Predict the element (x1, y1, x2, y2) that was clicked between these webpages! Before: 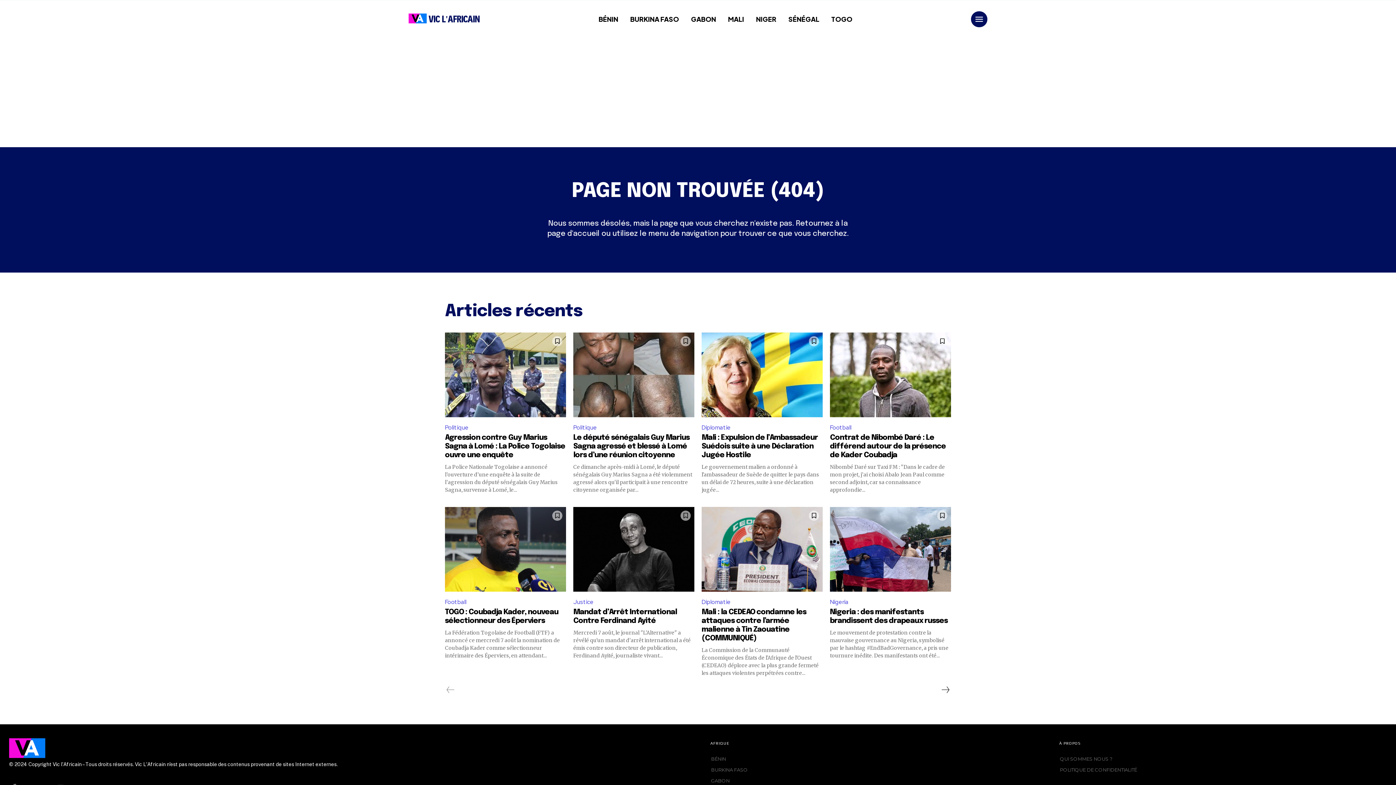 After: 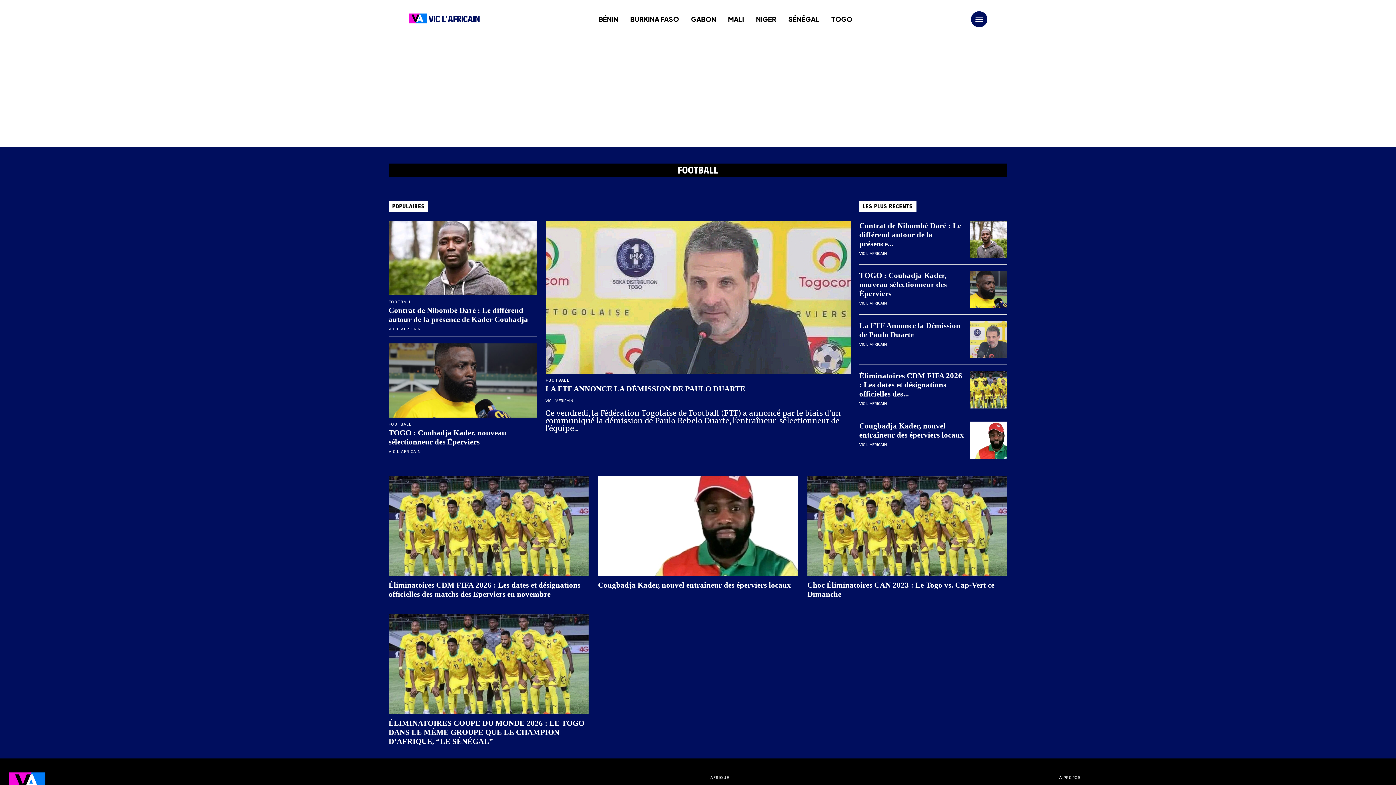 Action: label: Football bbox: (830, 422, 853, 433)